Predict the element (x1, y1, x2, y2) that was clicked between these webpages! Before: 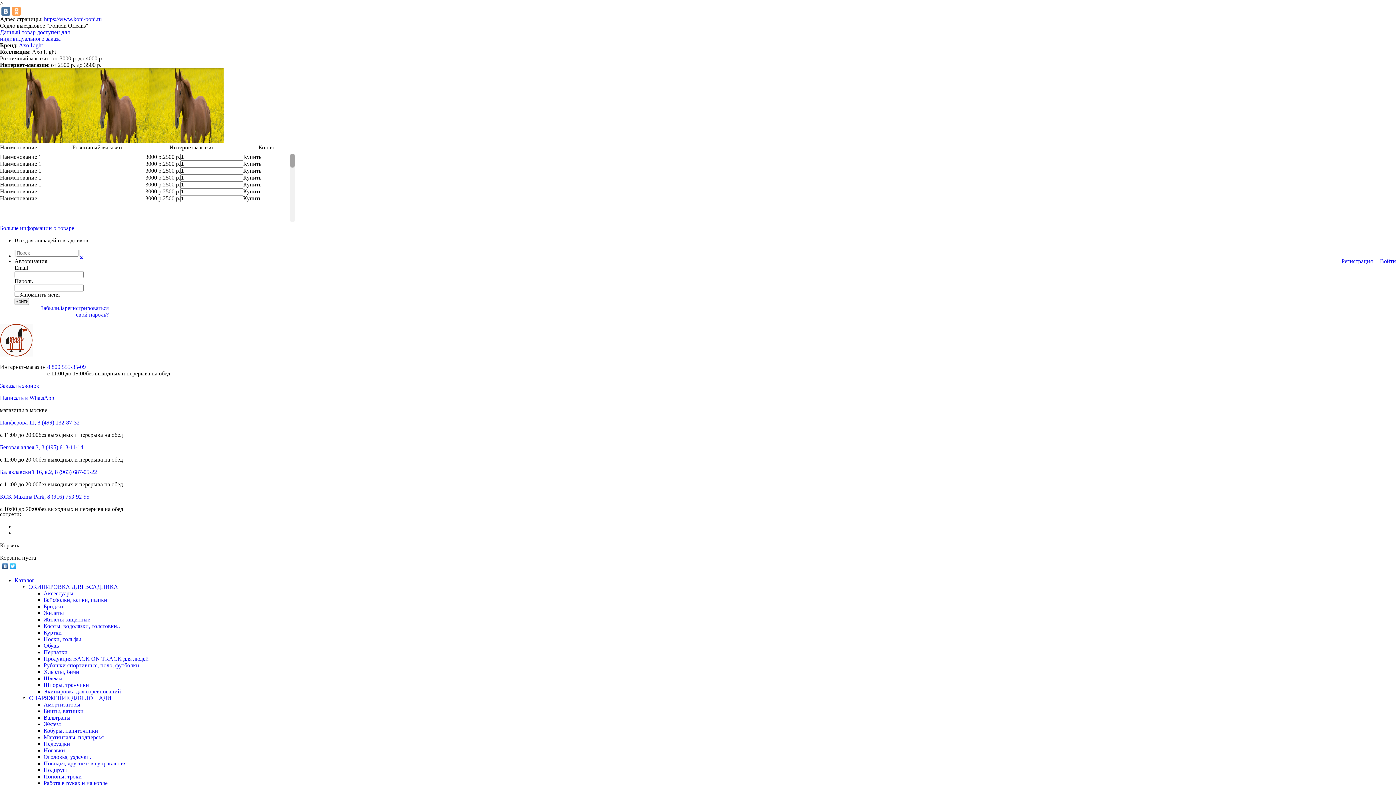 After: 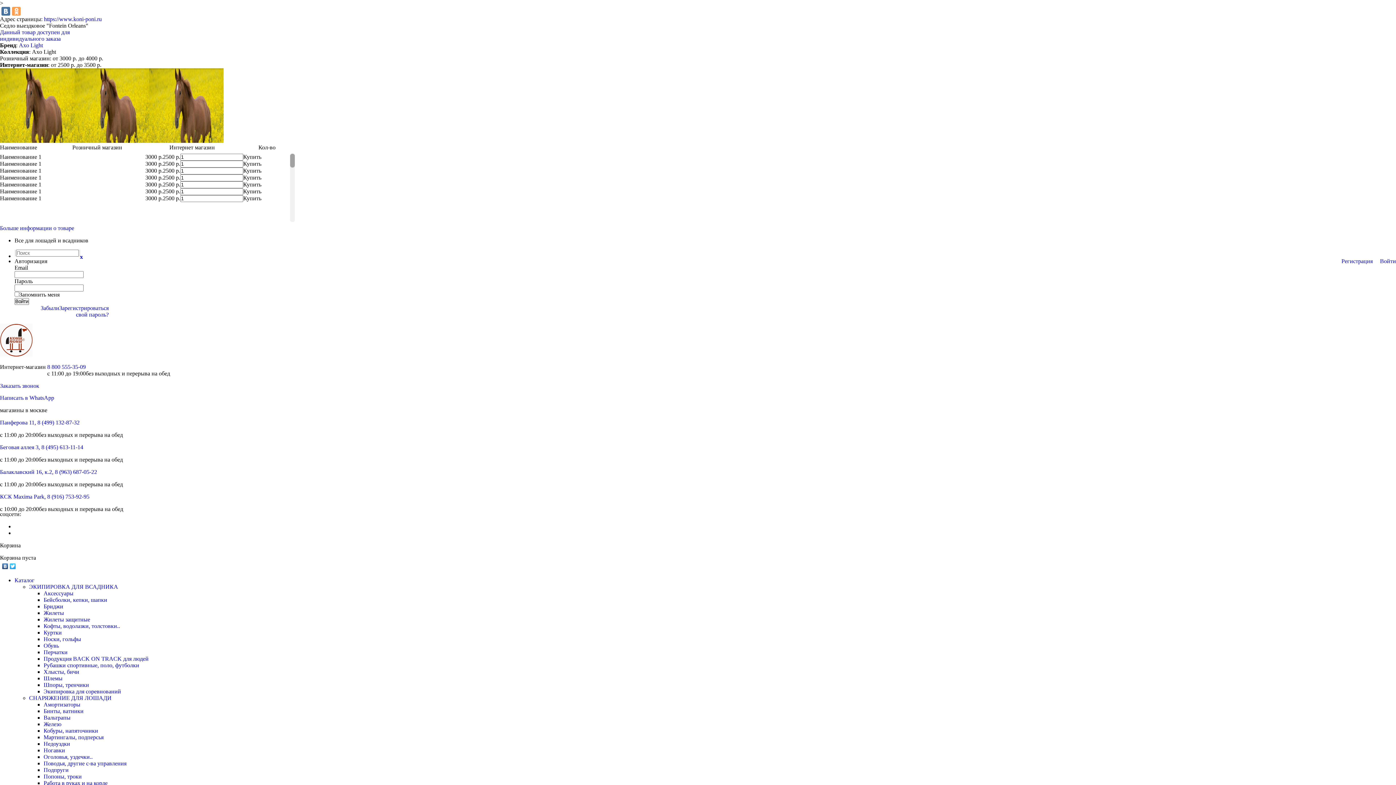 Action: bbox: (43, 629, 61, 636) label: Куртки